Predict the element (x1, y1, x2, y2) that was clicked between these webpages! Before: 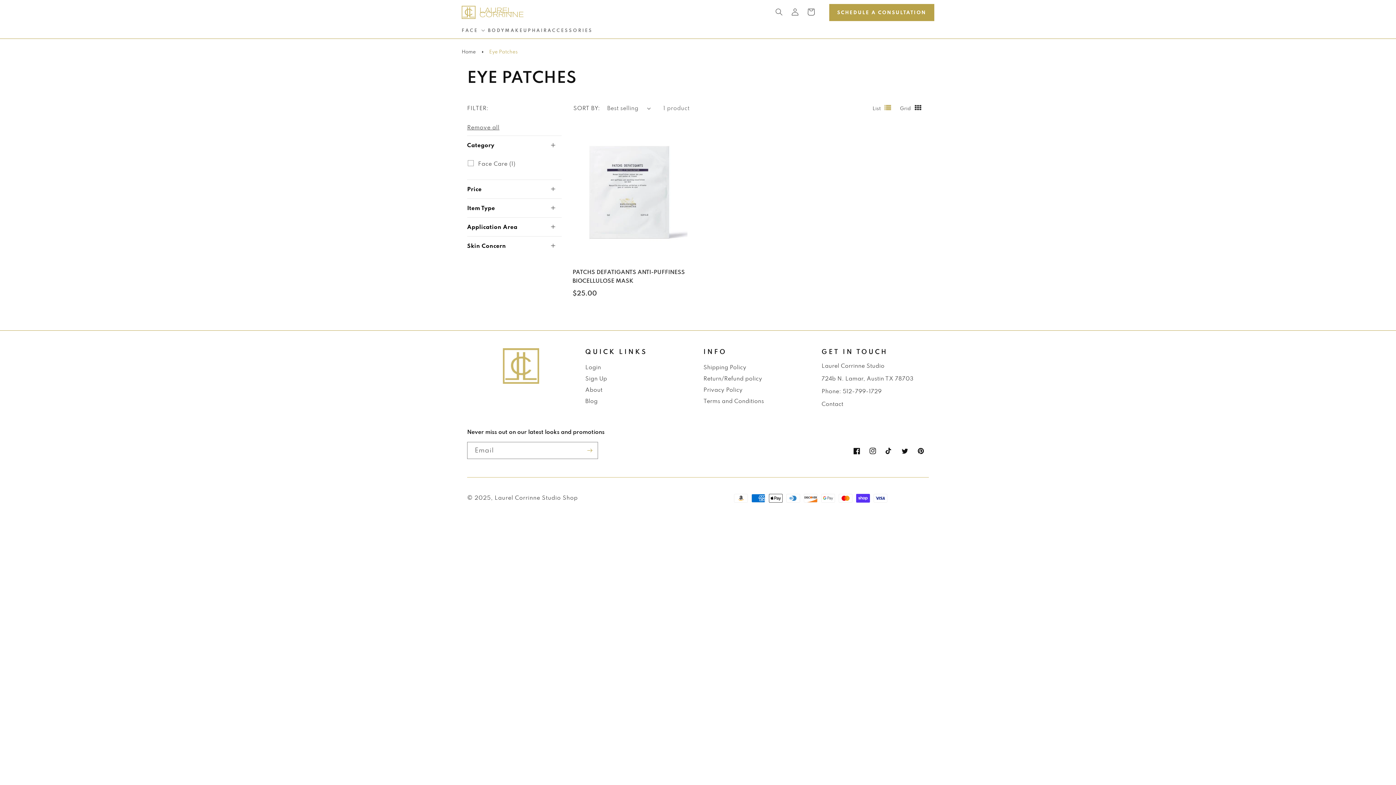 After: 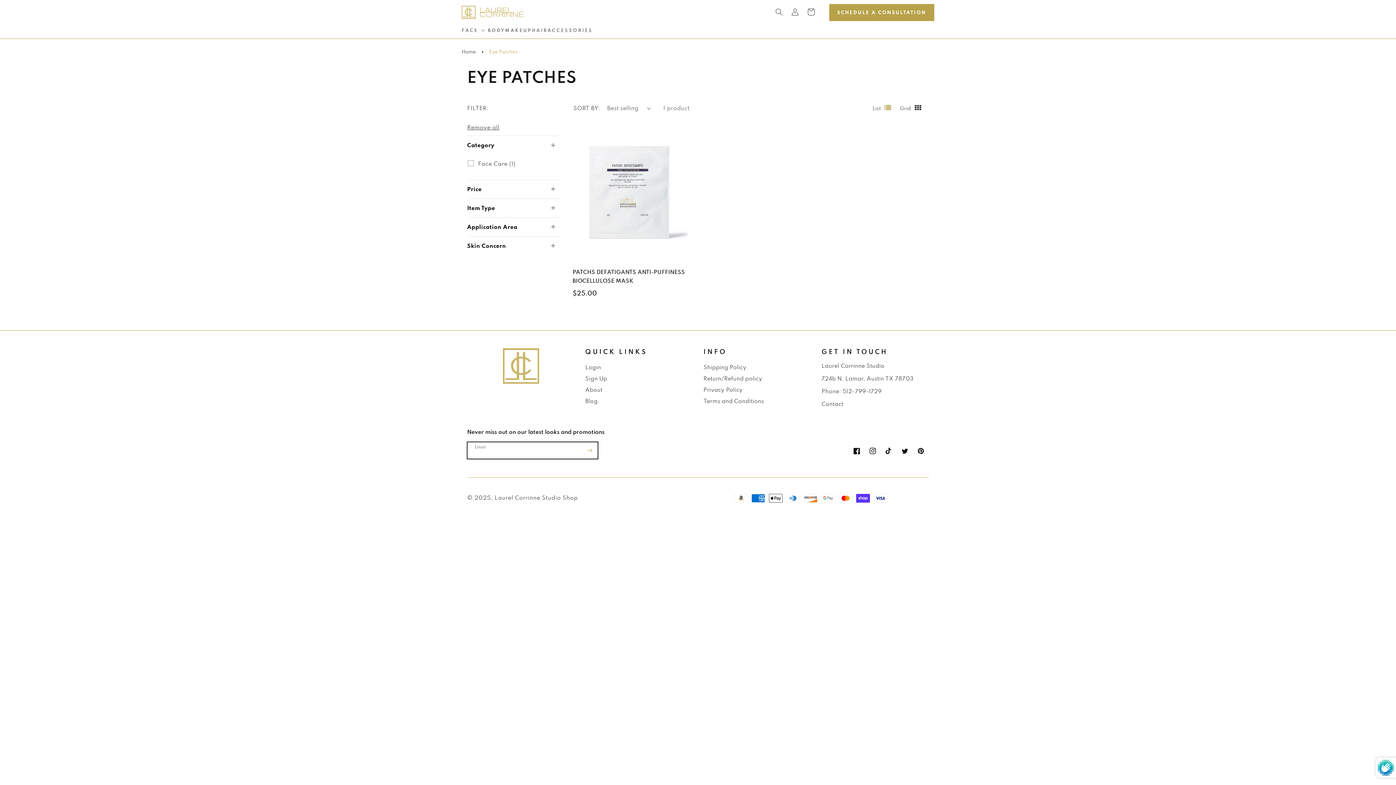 Action: label: Subscribe bbox: (581, 442, 597, 459)